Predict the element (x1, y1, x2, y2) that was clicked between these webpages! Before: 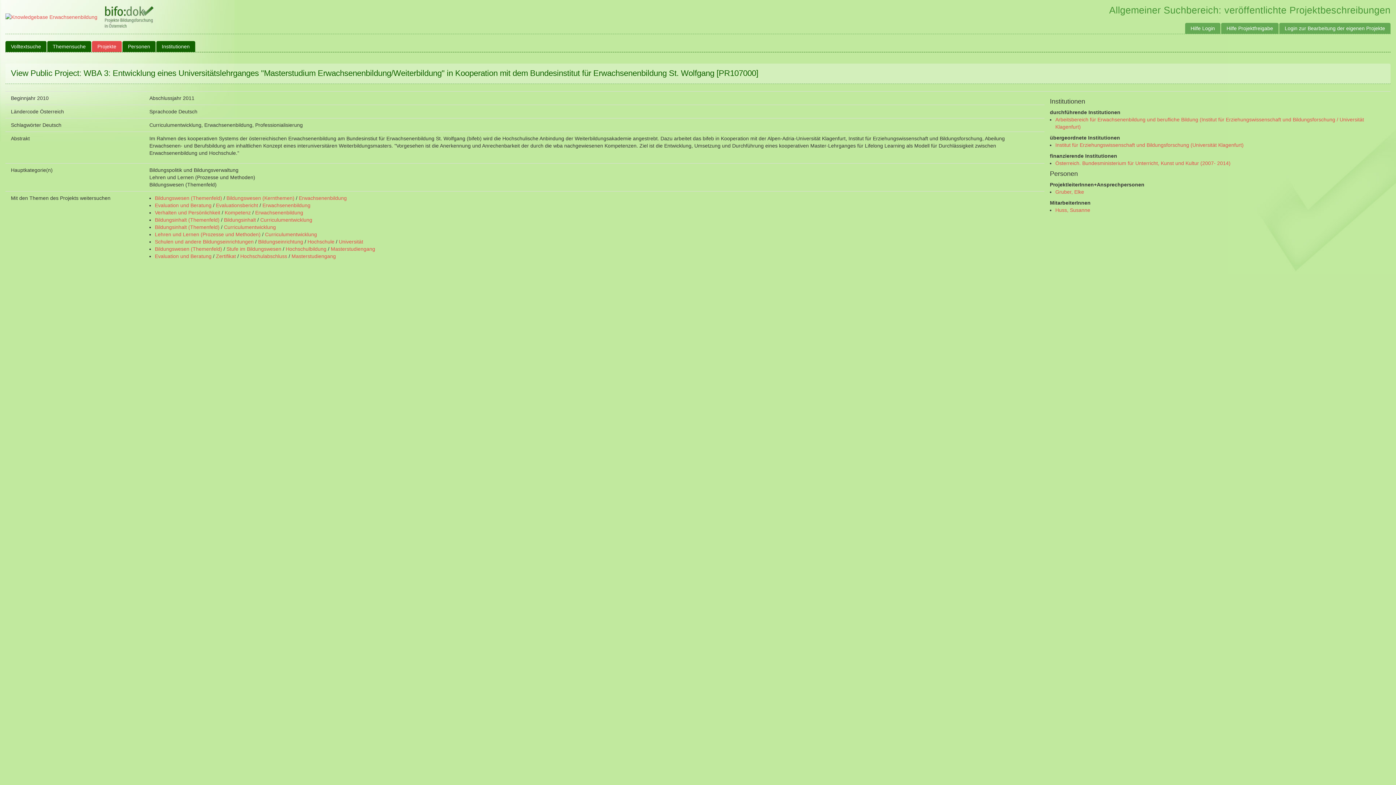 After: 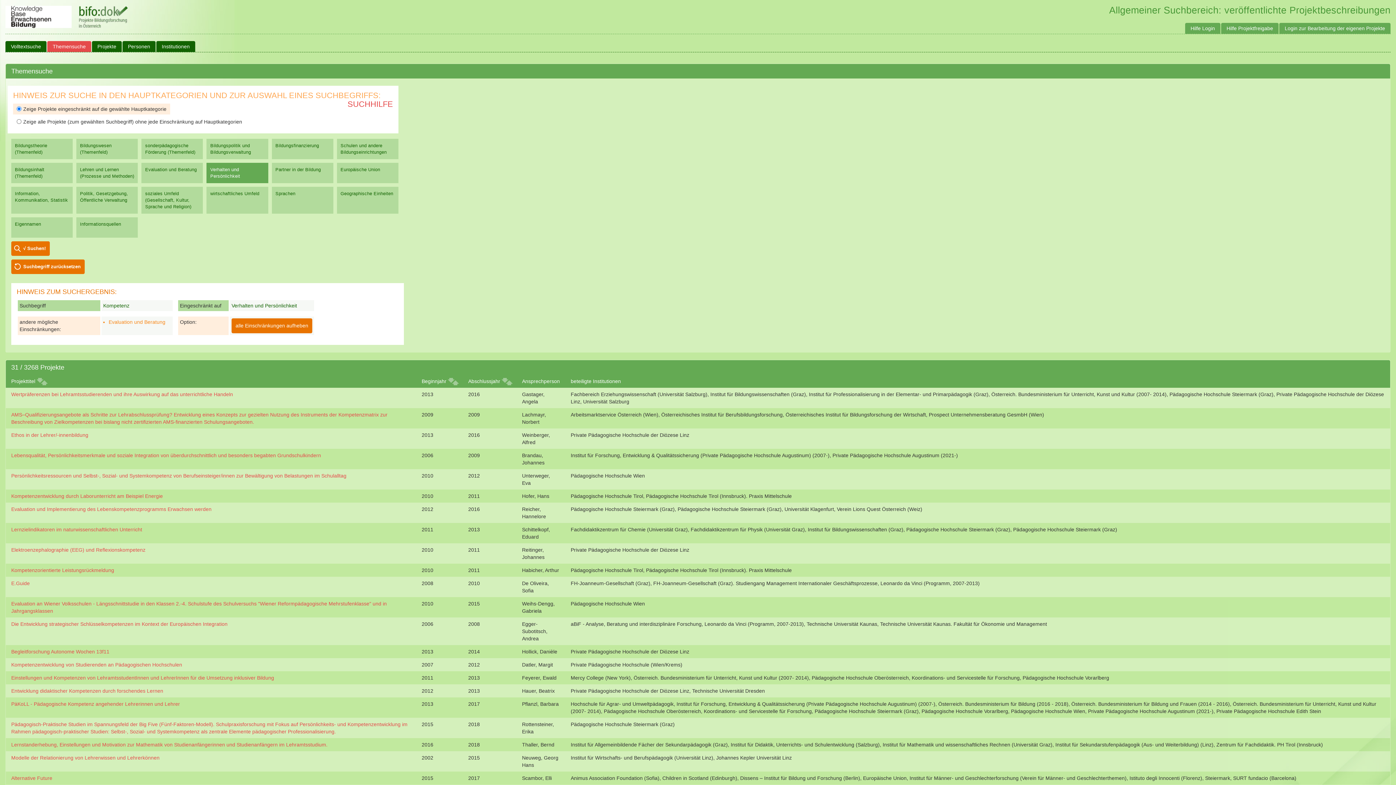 Action: label: Kompetenz bbox: (224, 209, 250, 215)